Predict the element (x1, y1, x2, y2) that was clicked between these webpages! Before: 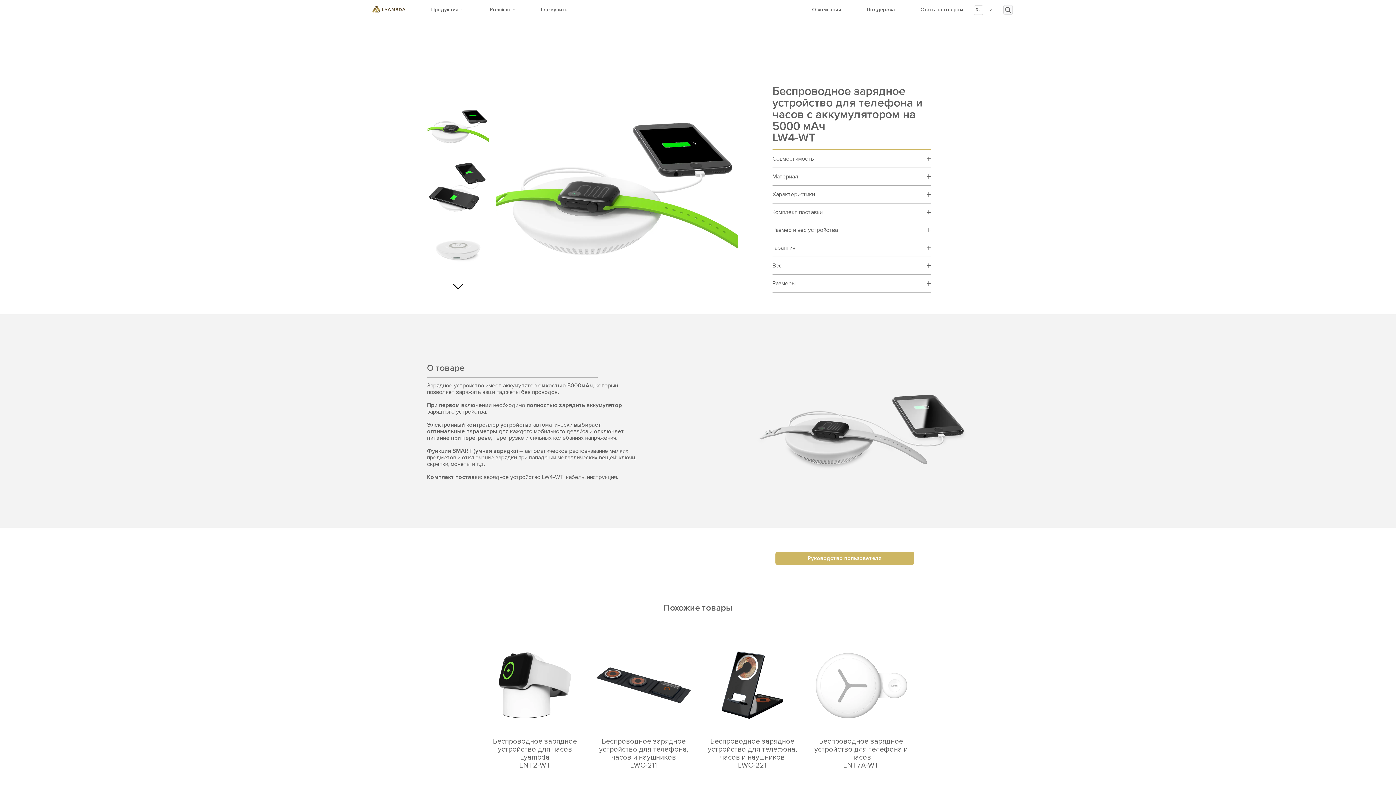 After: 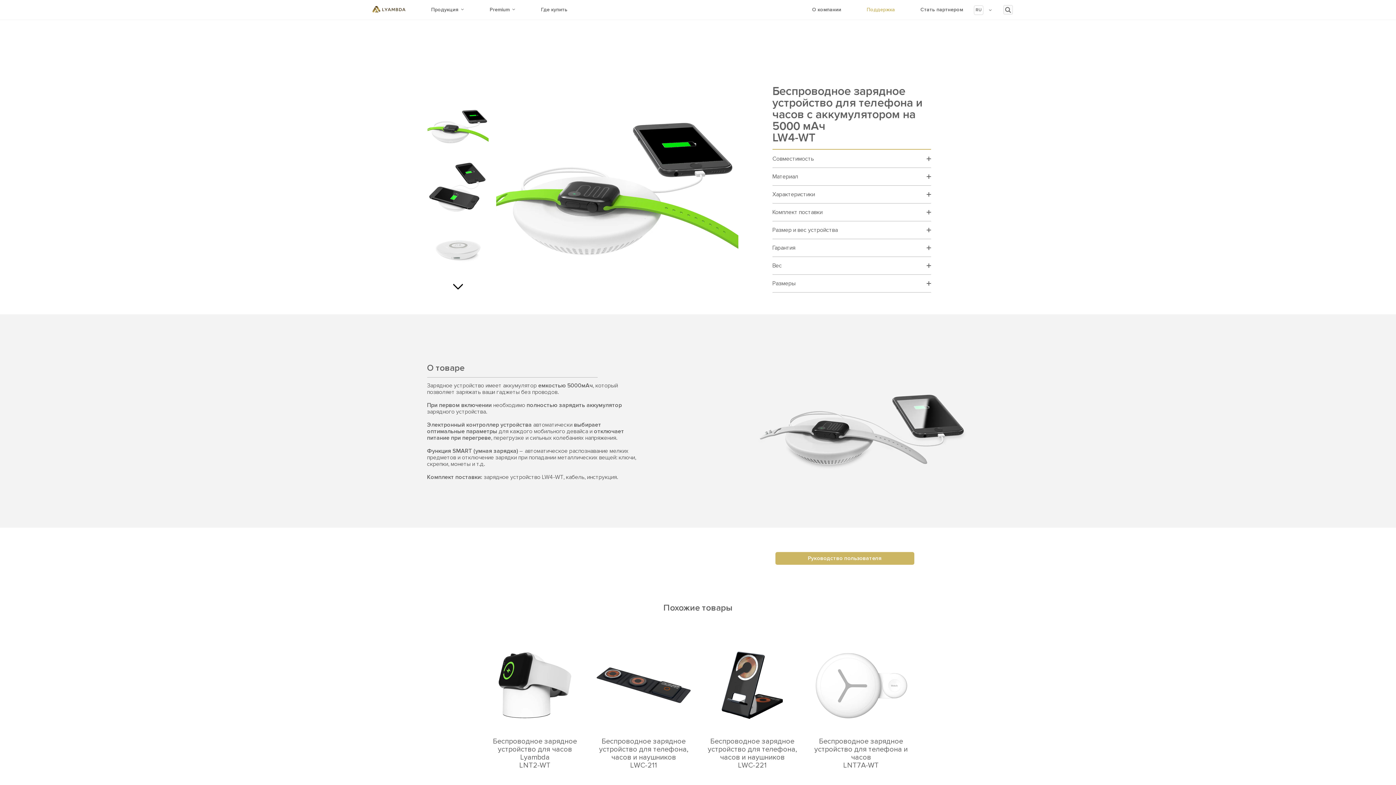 Action: label: Поддержка bbox: (866, 6, 895, 12)